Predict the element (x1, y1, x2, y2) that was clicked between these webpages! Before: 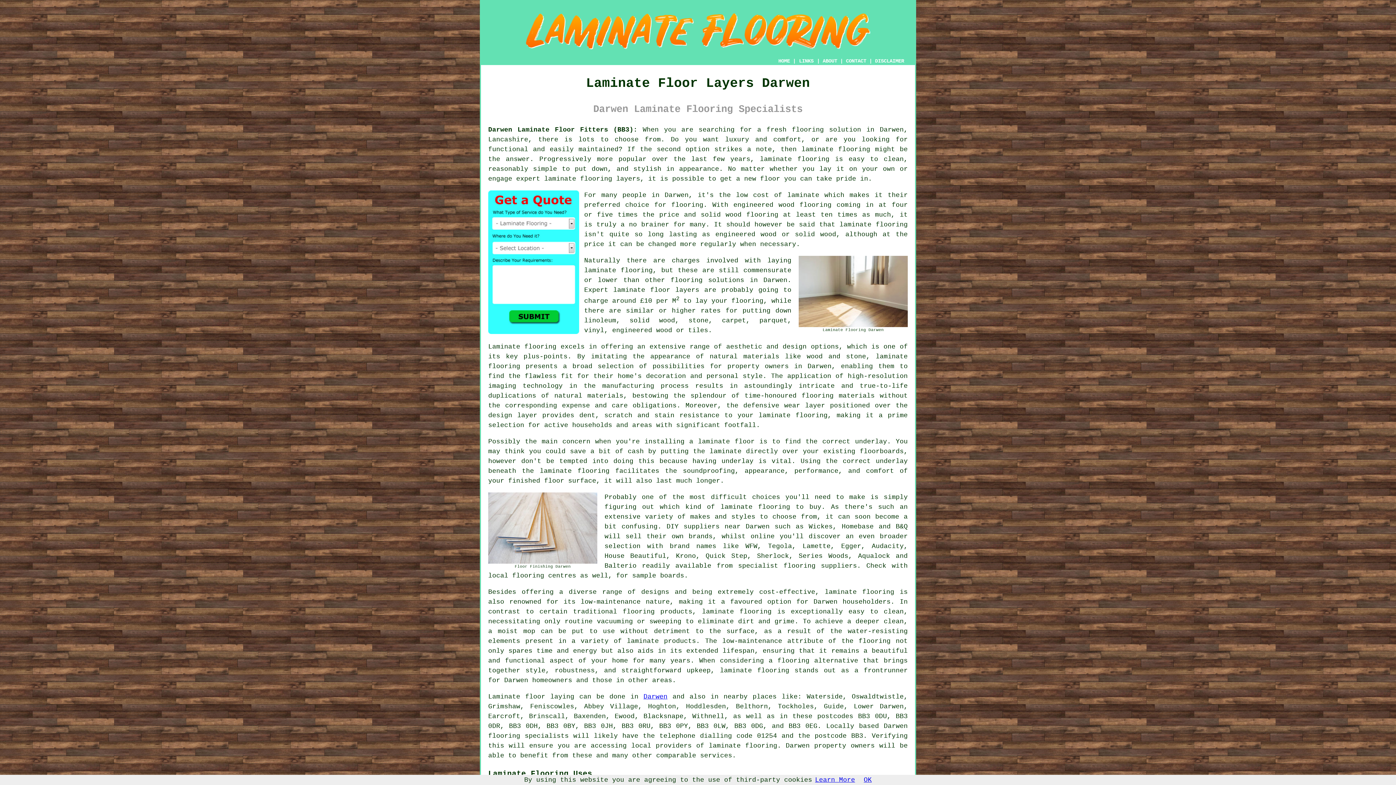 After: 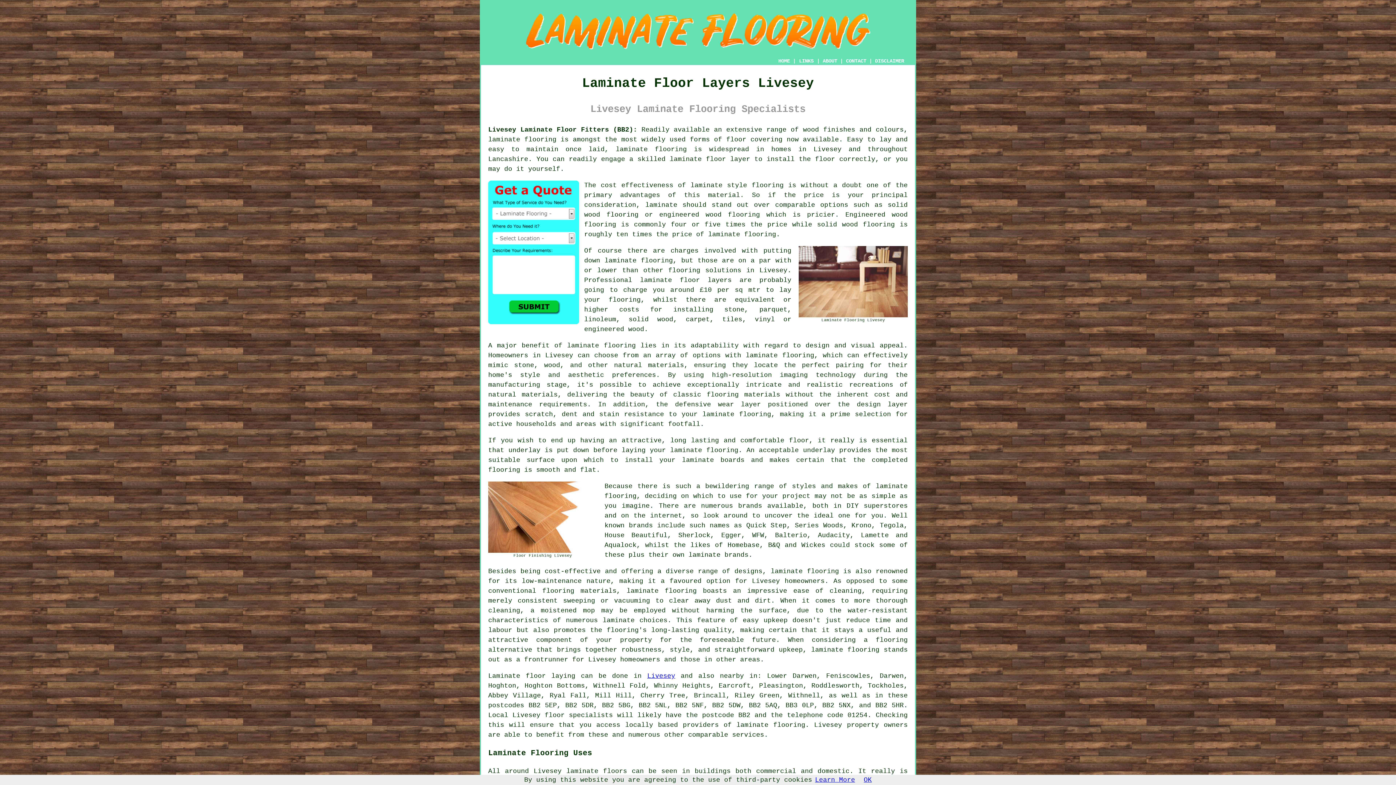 Action: label: laminate flooring bbox: (720, 667, 789, 674)